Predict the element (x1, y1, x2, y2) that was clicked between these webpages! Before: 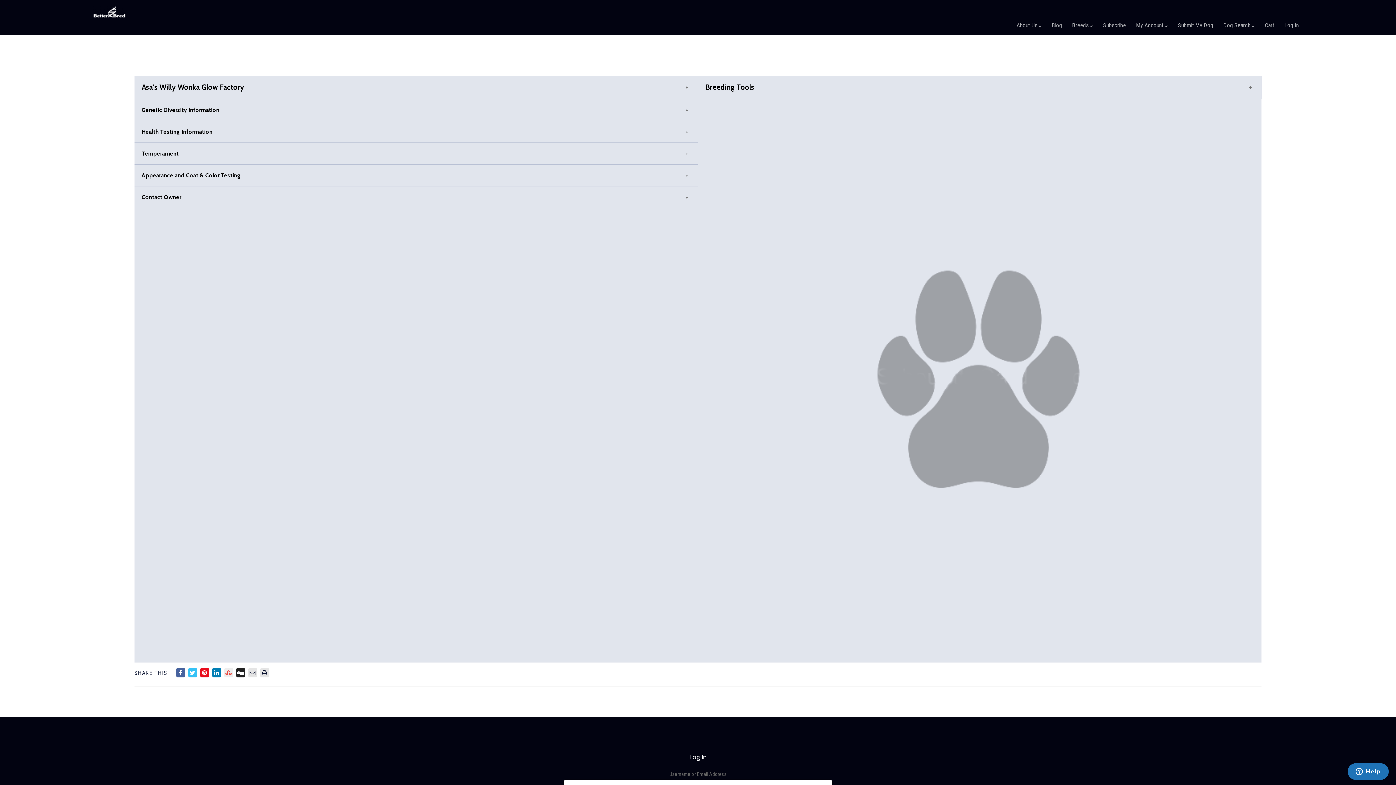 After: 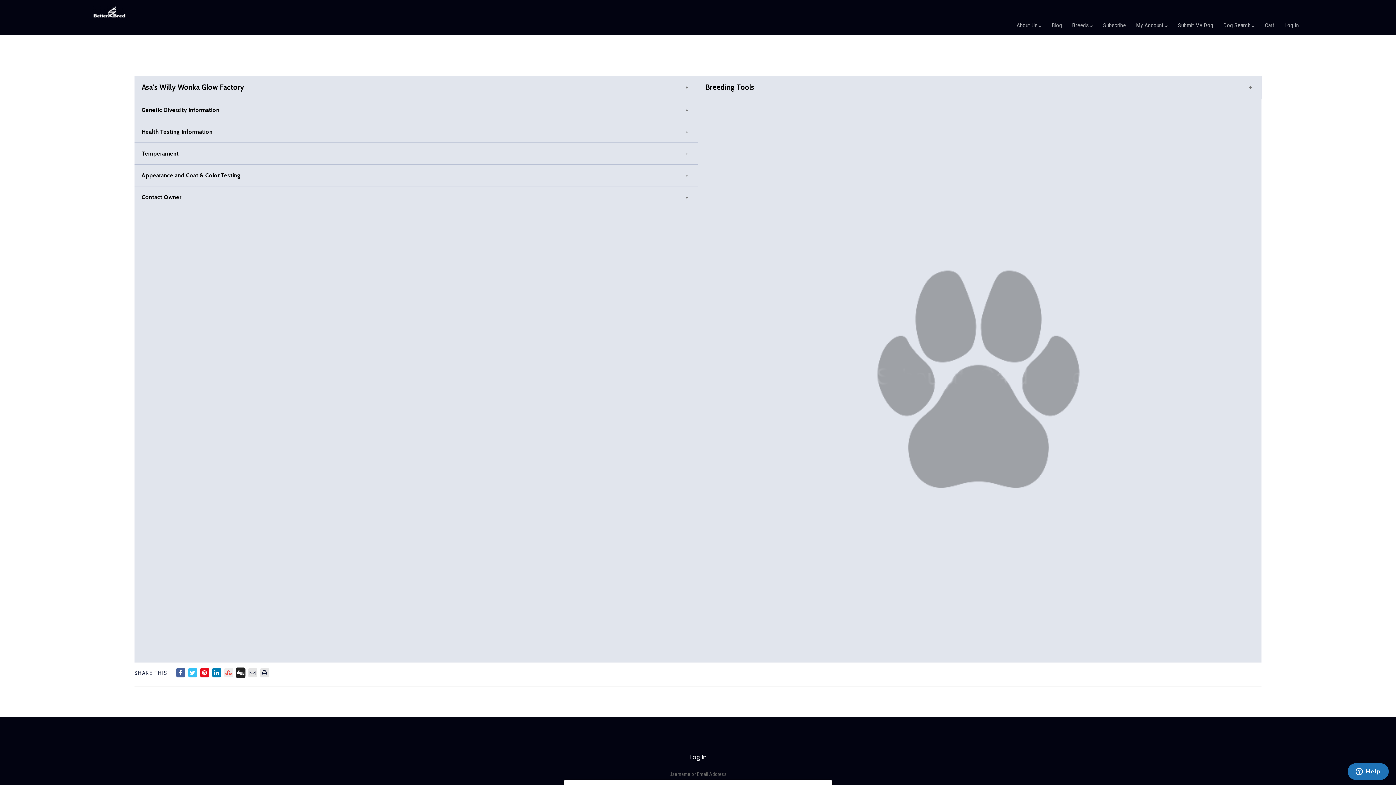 Action: bbox: (236, 668, 244, 677)